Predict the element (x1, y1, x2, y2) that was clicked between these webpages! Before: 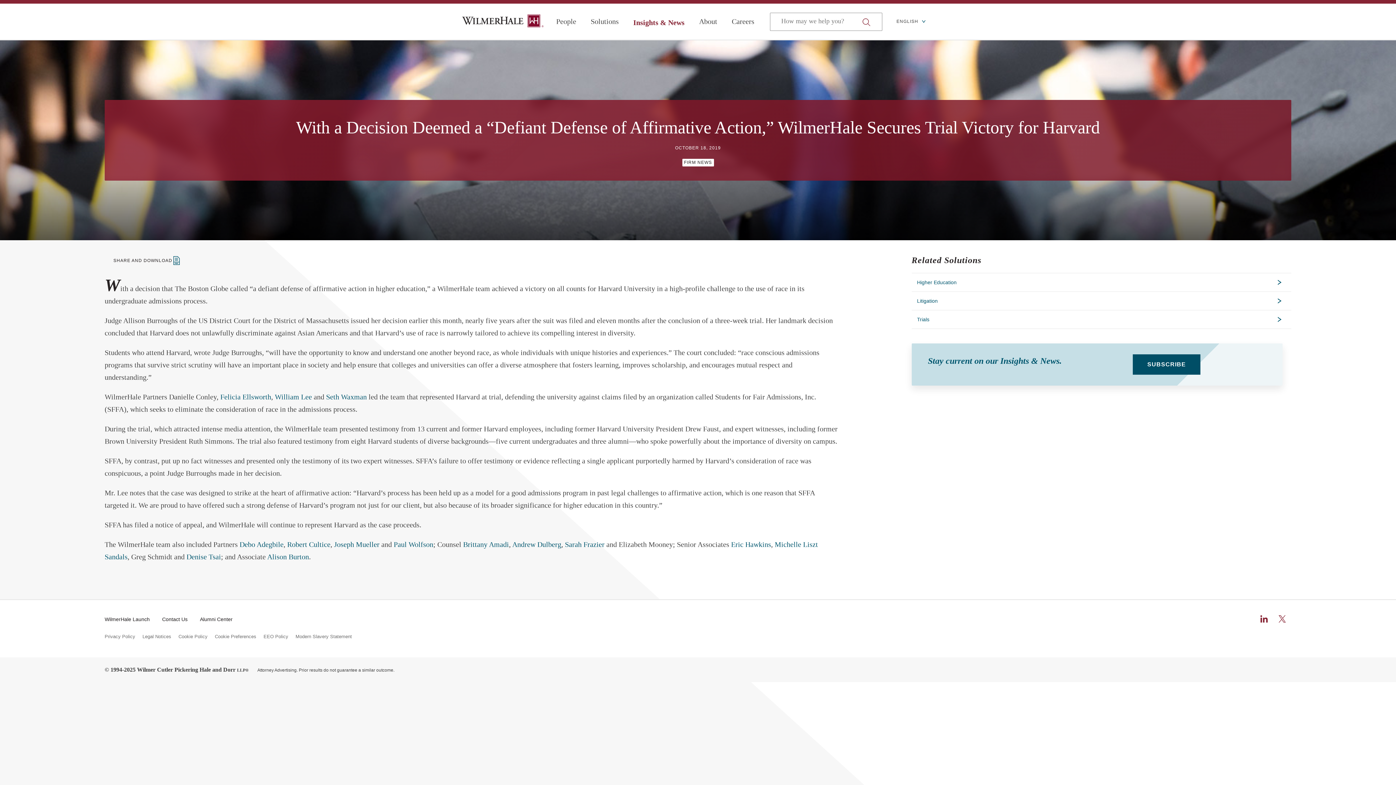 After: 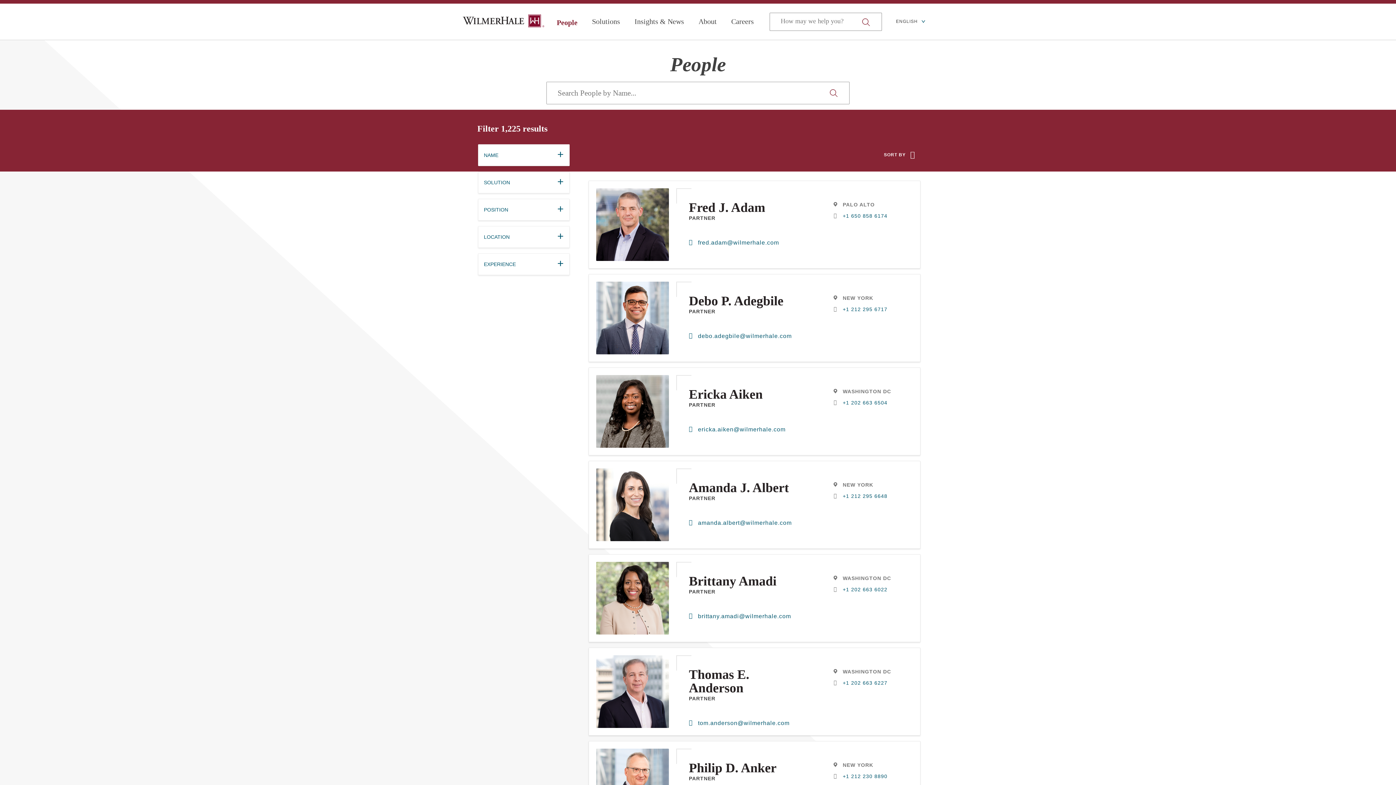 Action: bbox: (393, 540, 433, 548) label: Paul Wolfson